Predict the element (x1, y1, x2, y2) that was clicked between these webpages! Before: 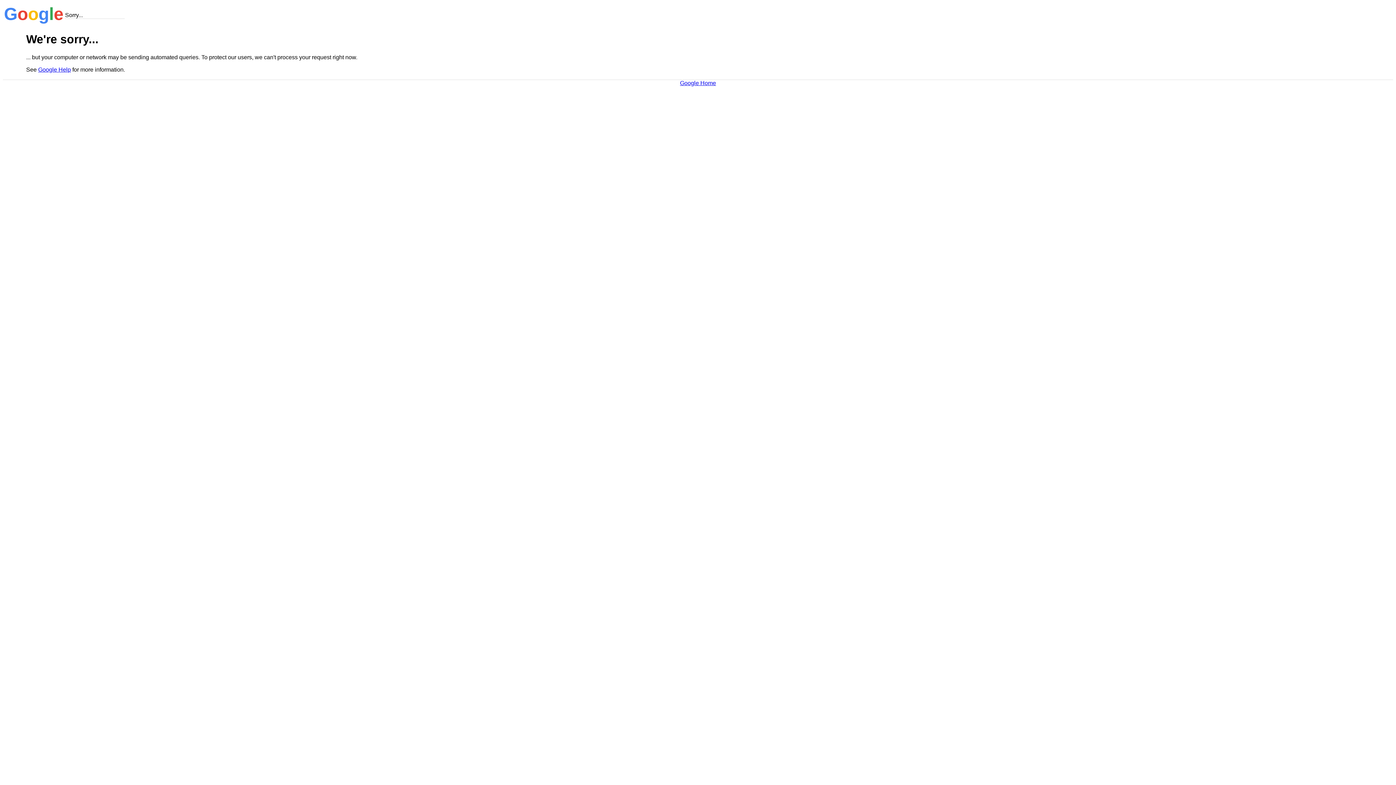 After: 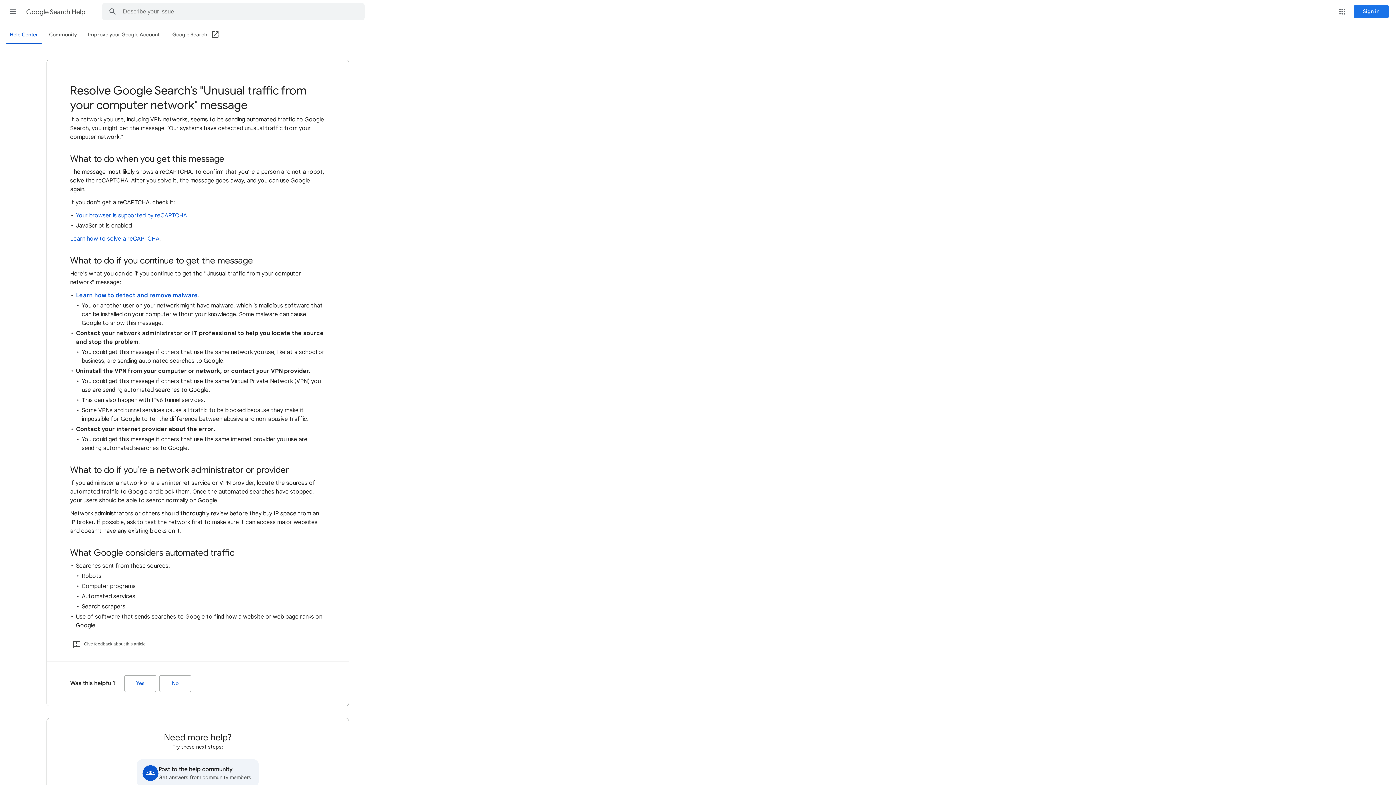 Action: label: Google Help bbox: (38, 66, 70, 72)